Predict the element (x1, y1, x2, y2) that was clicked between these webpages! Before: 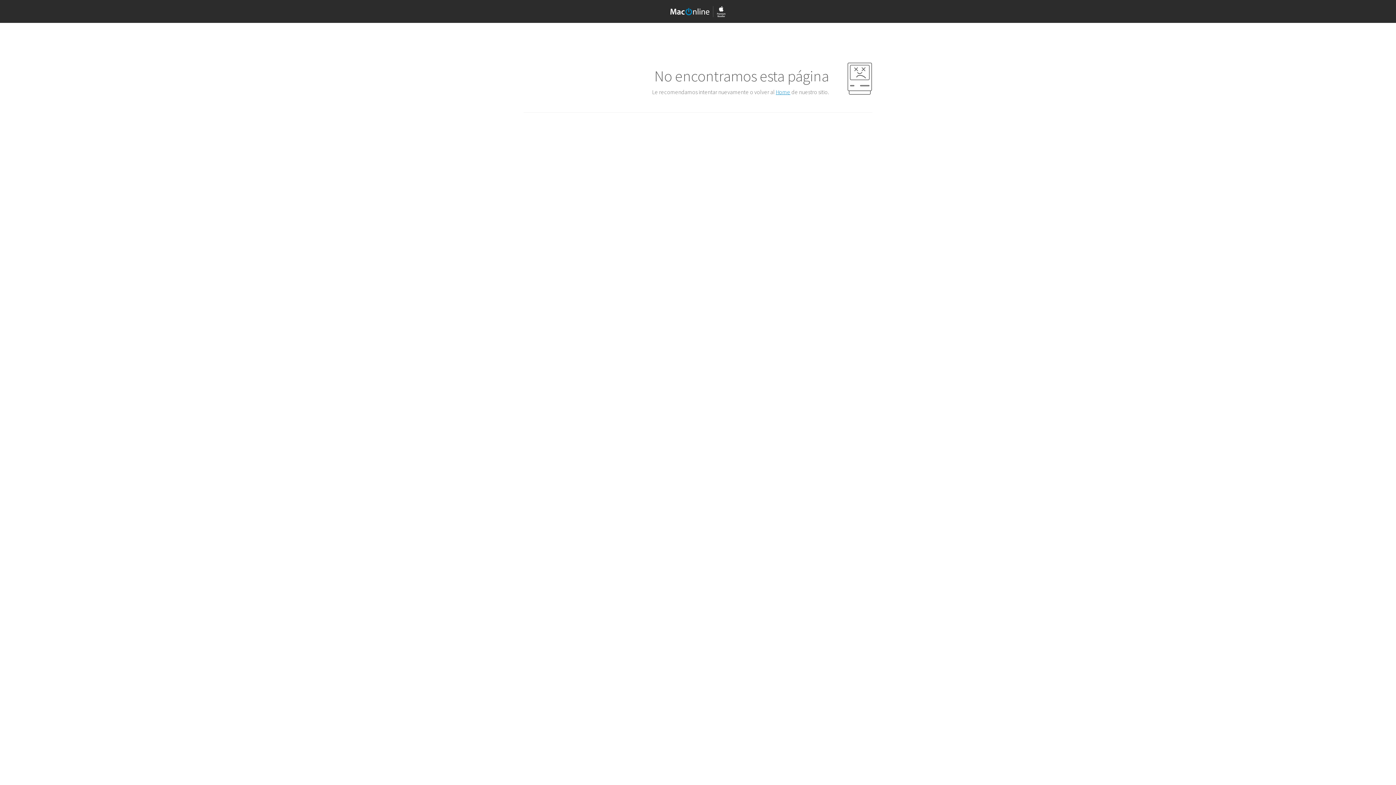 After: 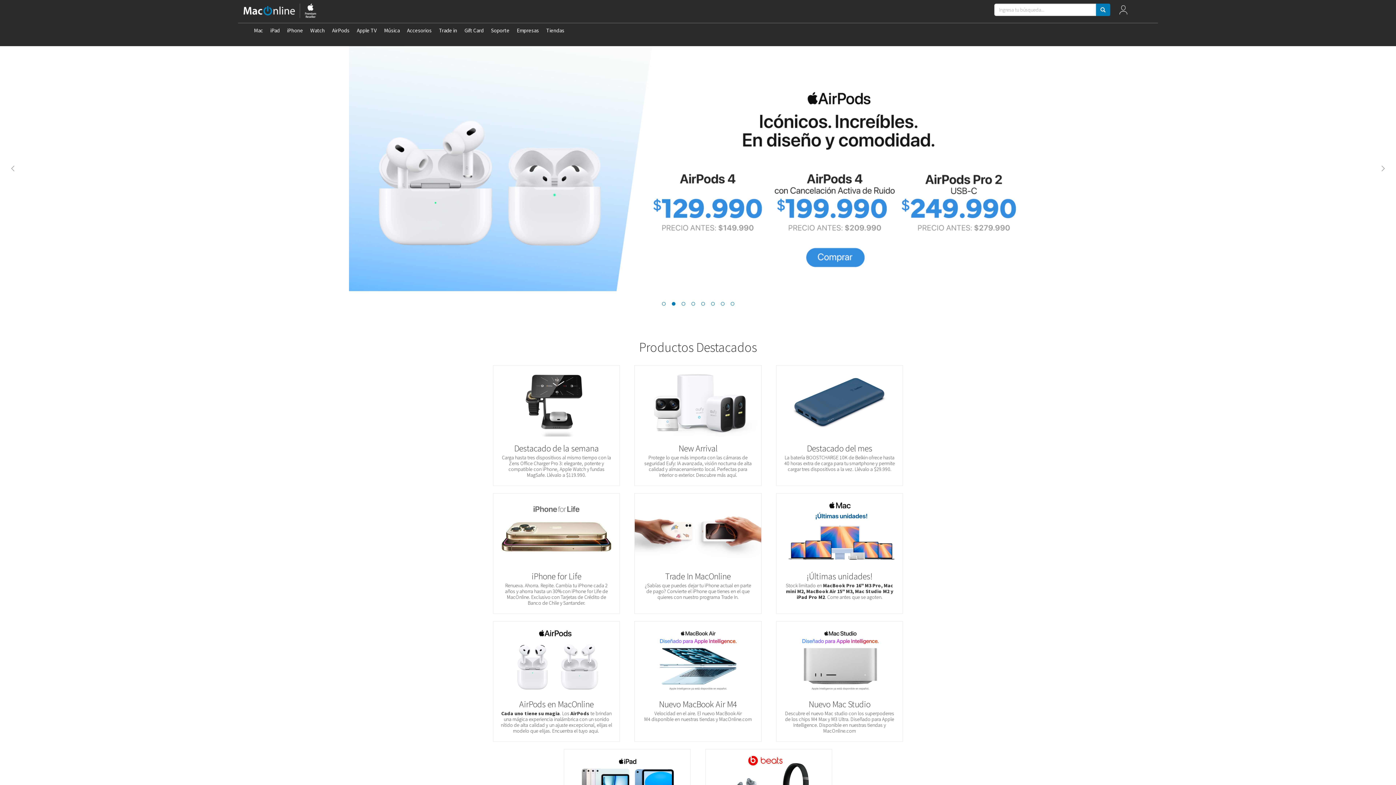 Action: bbox: (776, 88, 790, 95) label: Home